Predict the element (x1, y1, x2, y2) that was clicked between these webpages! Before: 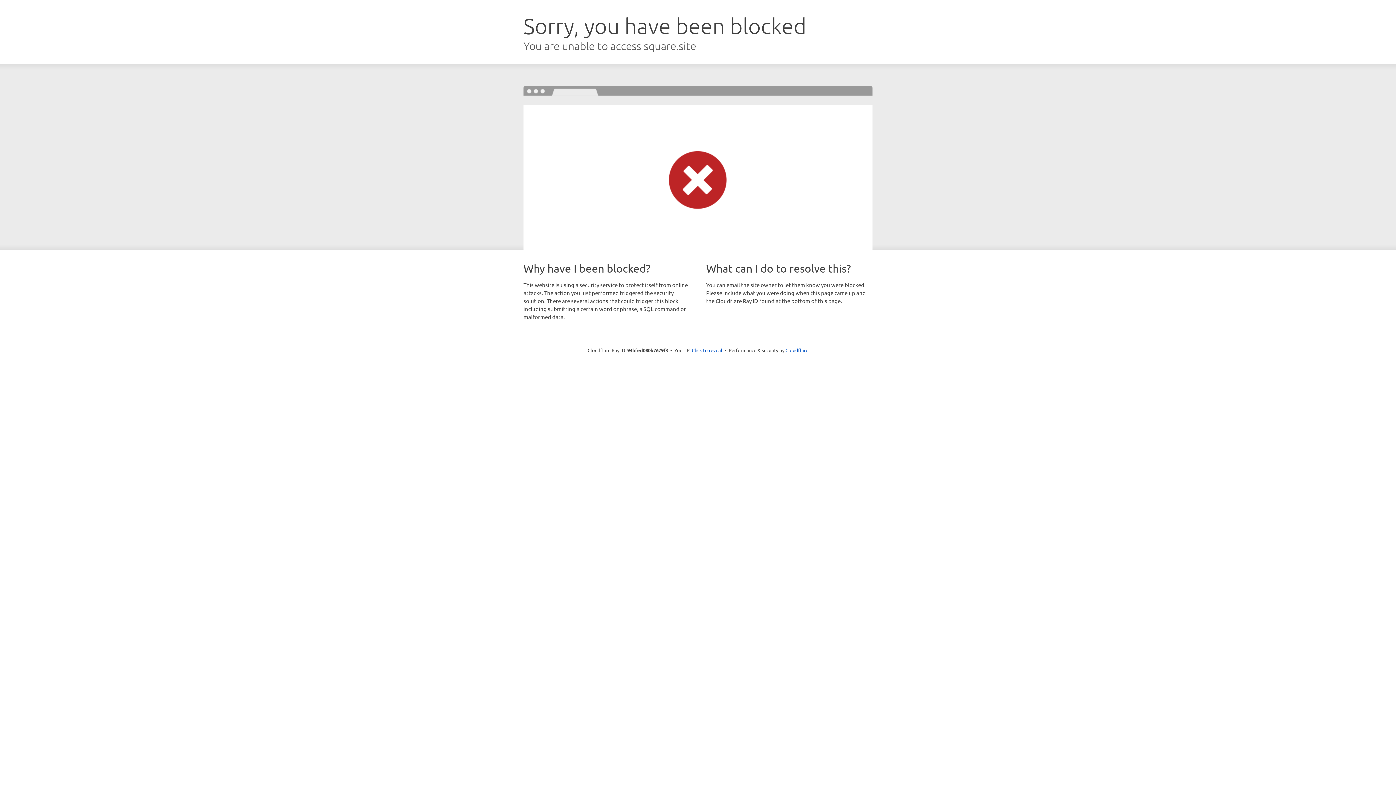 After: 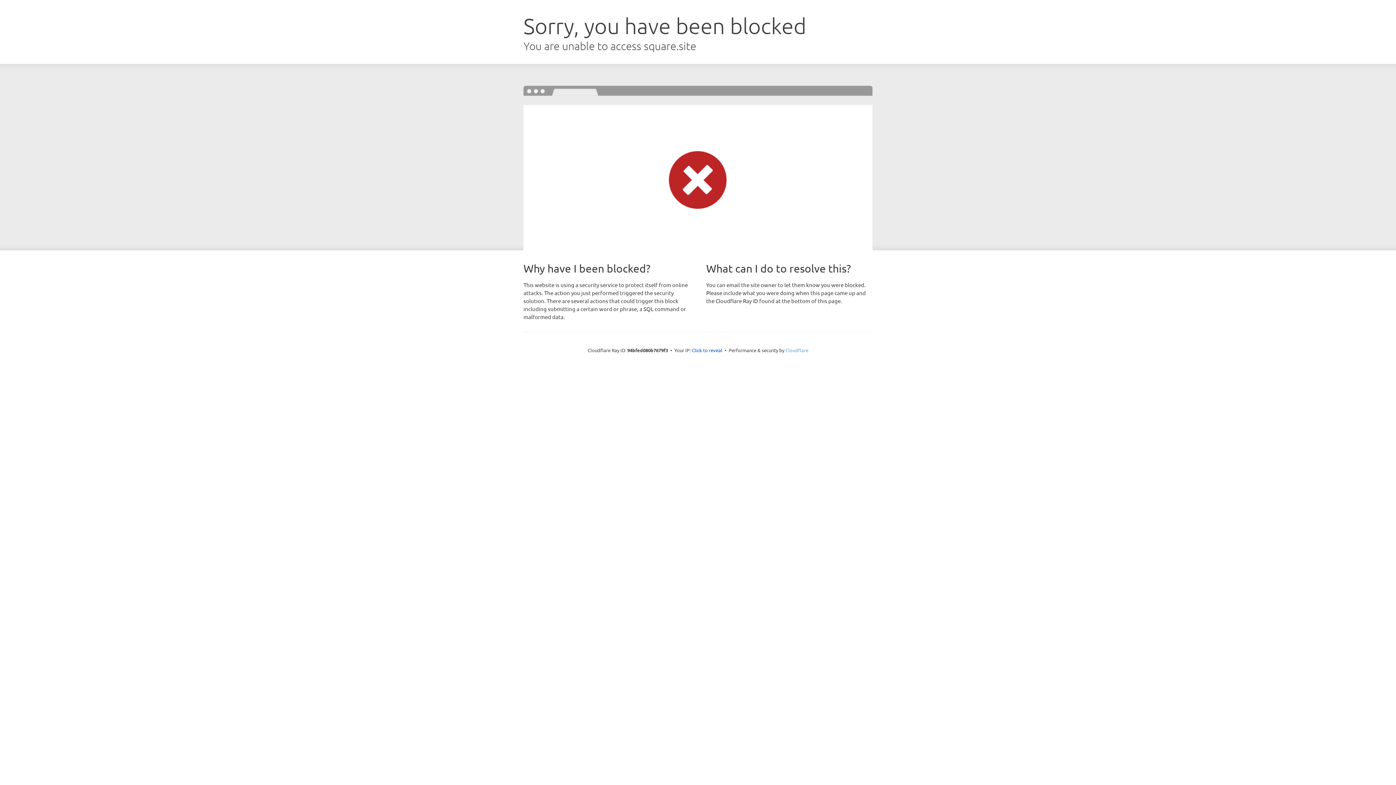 Action: label: Cloudflare bbox: (785, 347, 808, 353)